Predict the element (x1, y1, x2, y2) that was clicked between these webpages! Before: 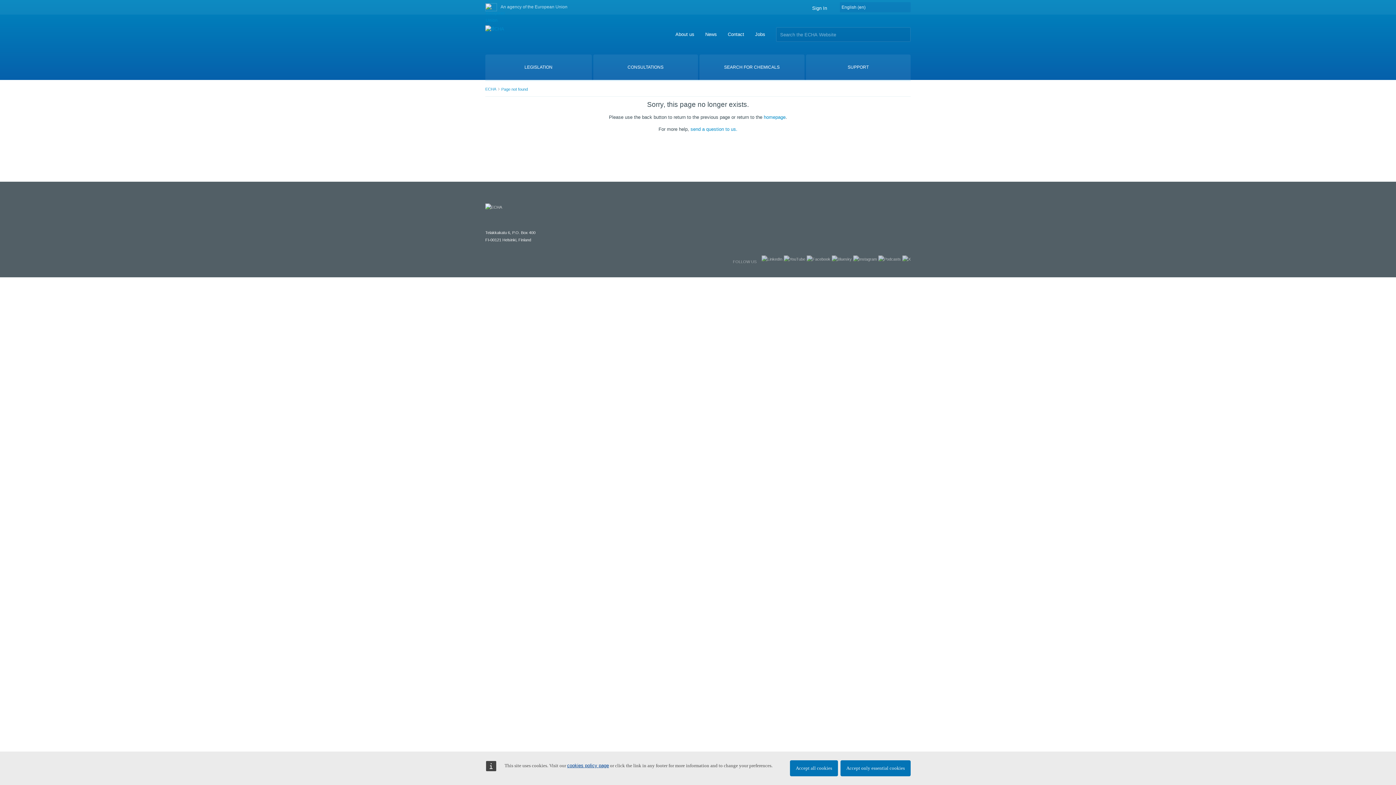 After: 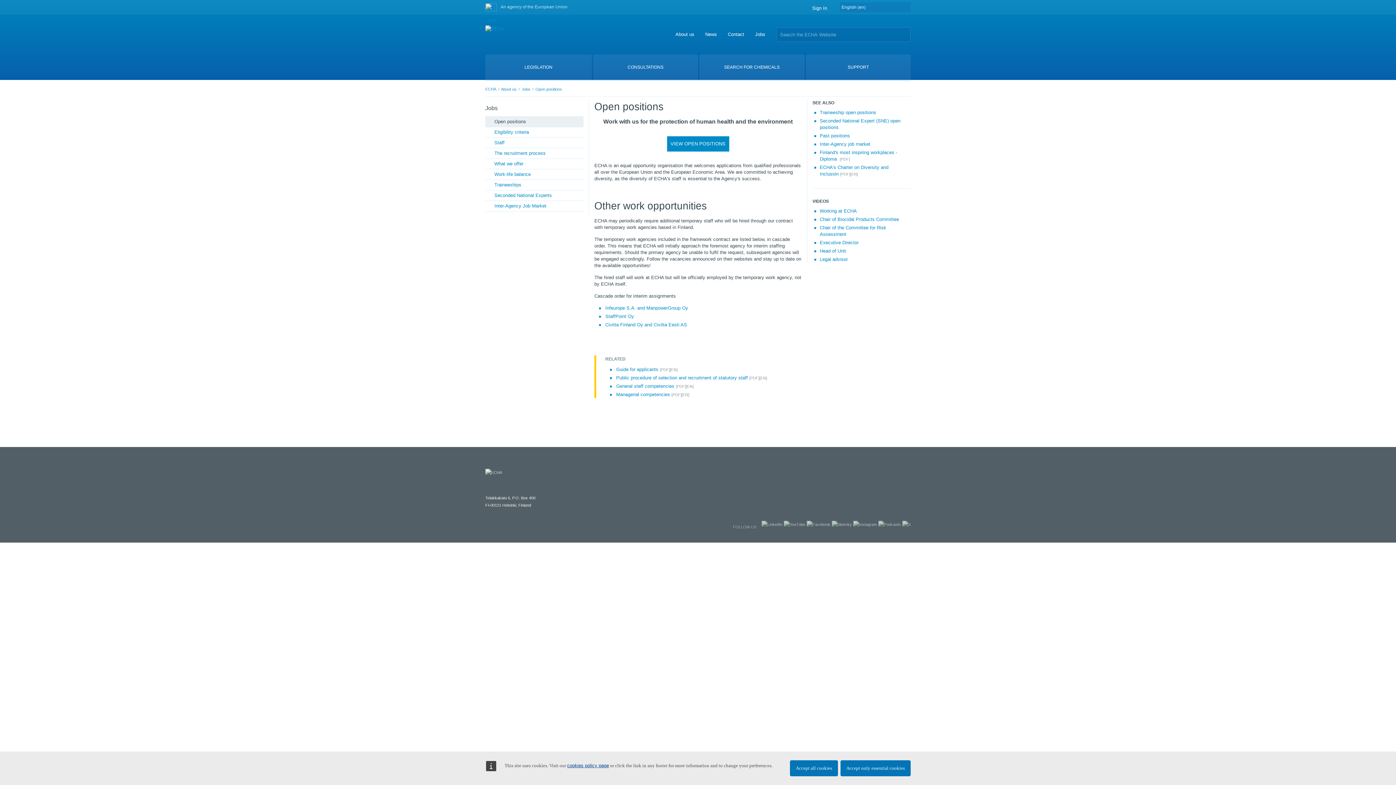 Action: label: Jobs bbox: (755, 31, 765, 37)